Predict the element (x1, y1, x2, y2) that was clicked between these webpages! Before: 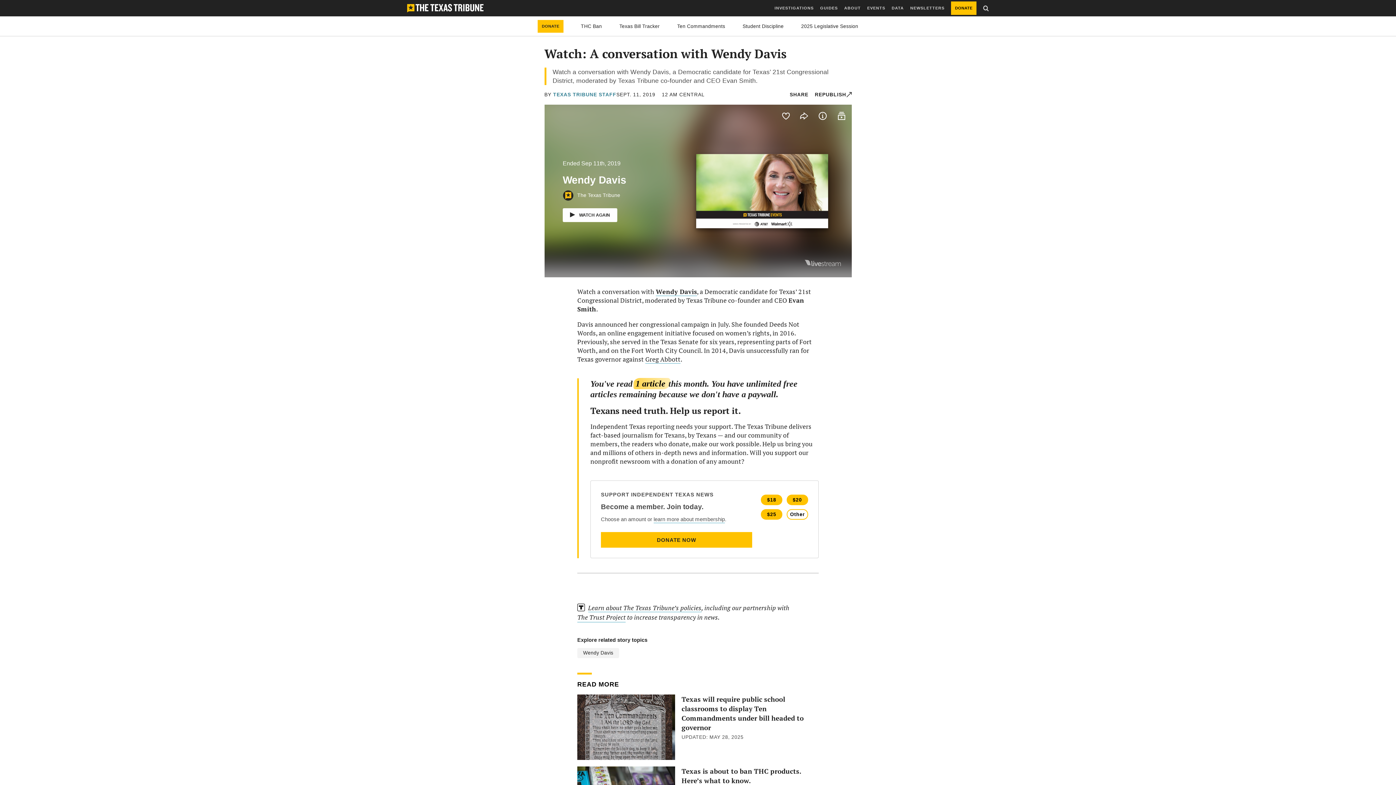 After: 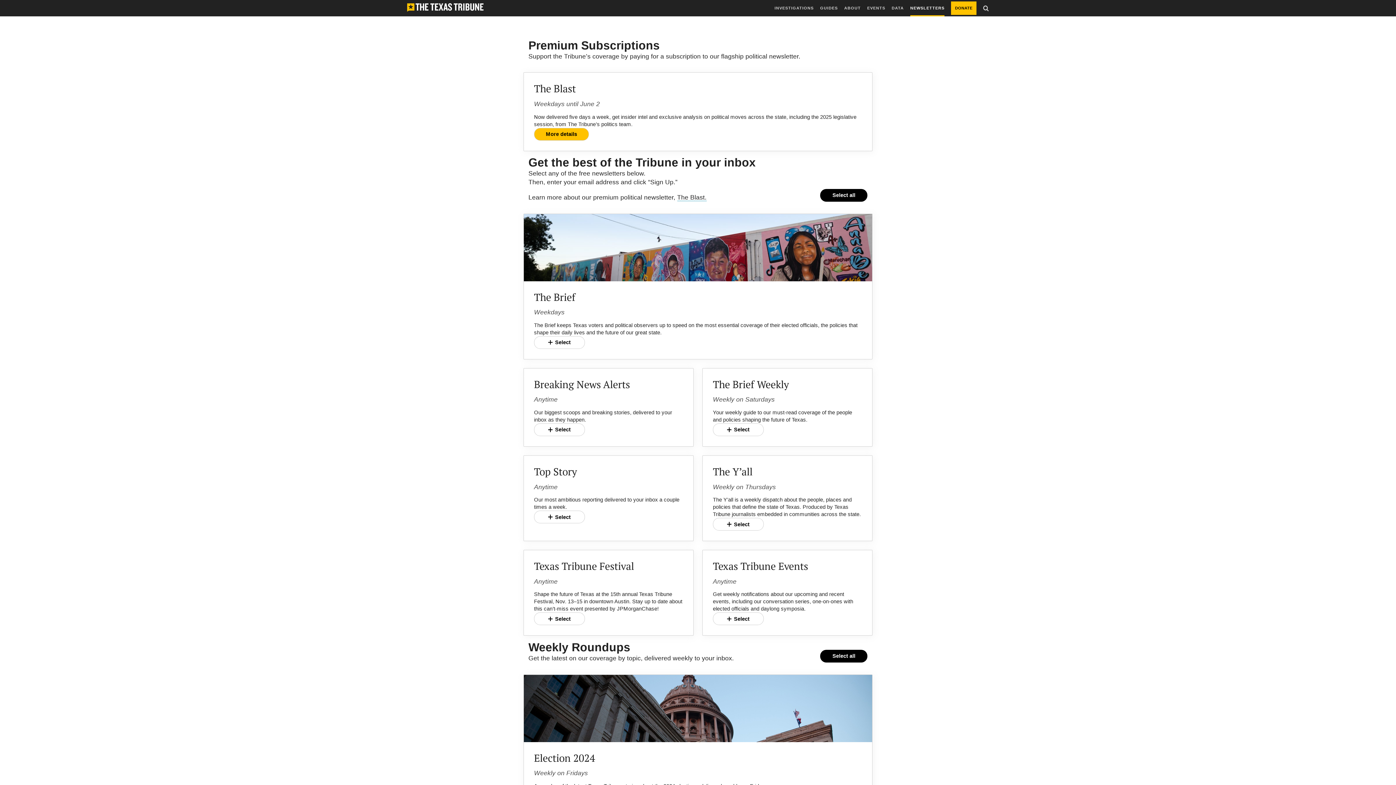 Action: label: NEWSLETTERS bbox: (910, 0, 944, 16)